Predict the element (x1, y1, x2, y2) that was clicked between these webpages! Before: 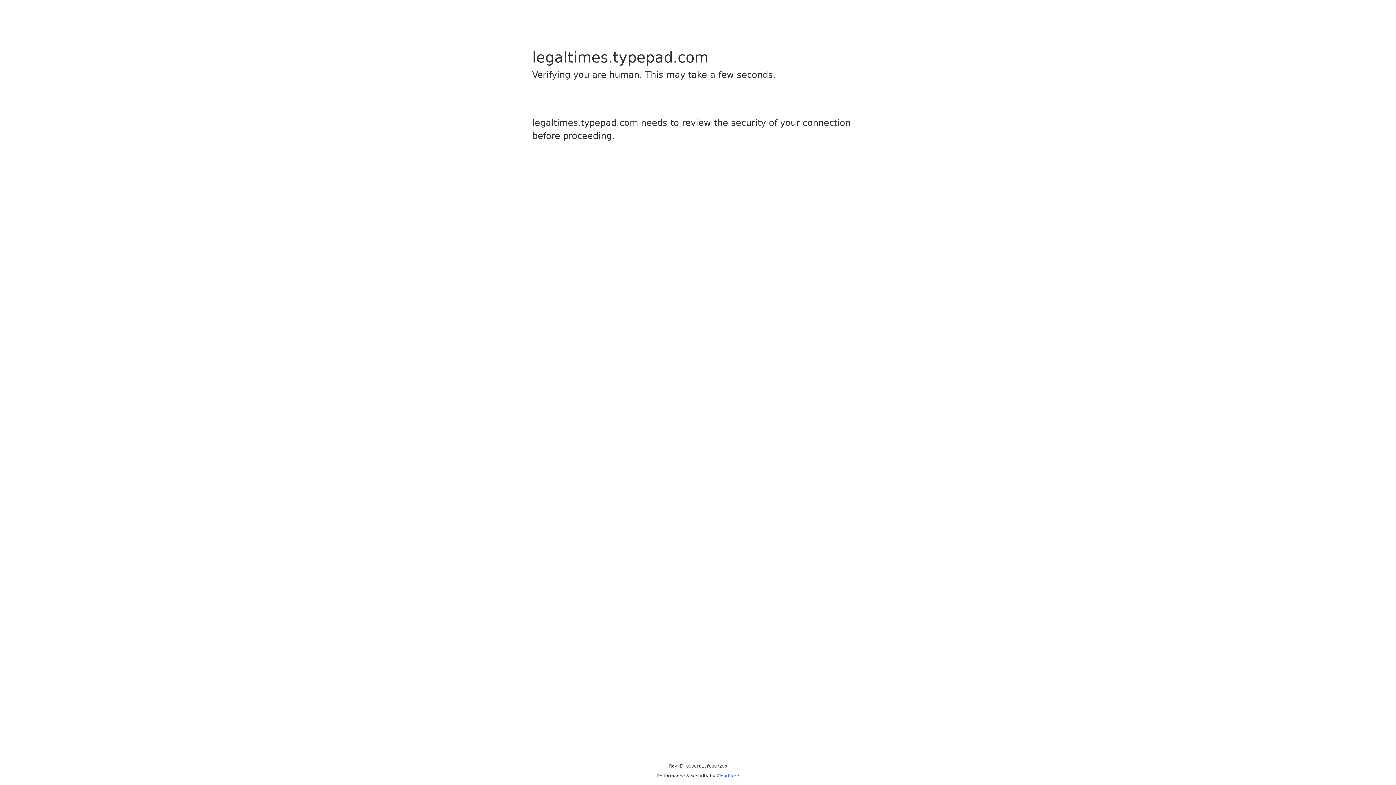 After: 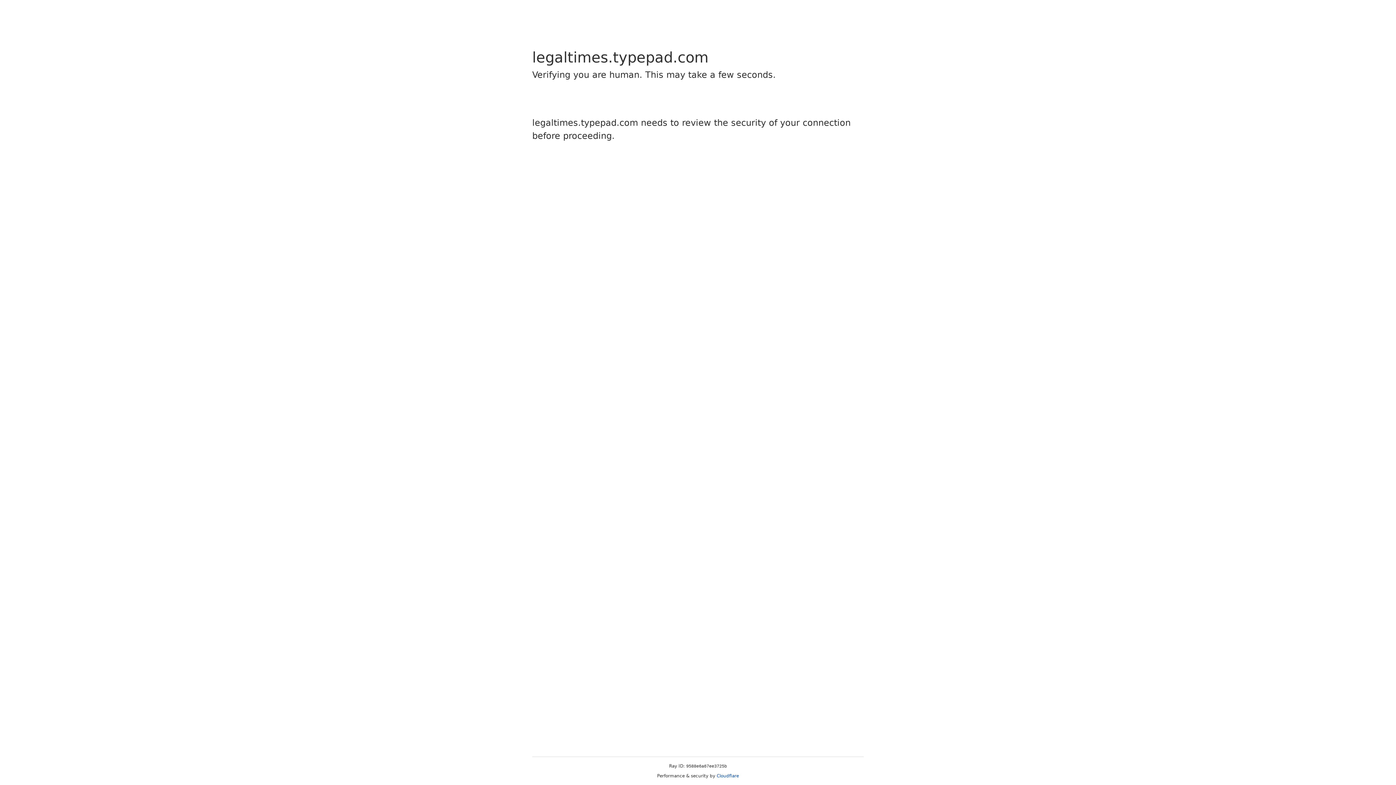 Action: label: Cloudflare bbox: (716, 773, 739, 778)